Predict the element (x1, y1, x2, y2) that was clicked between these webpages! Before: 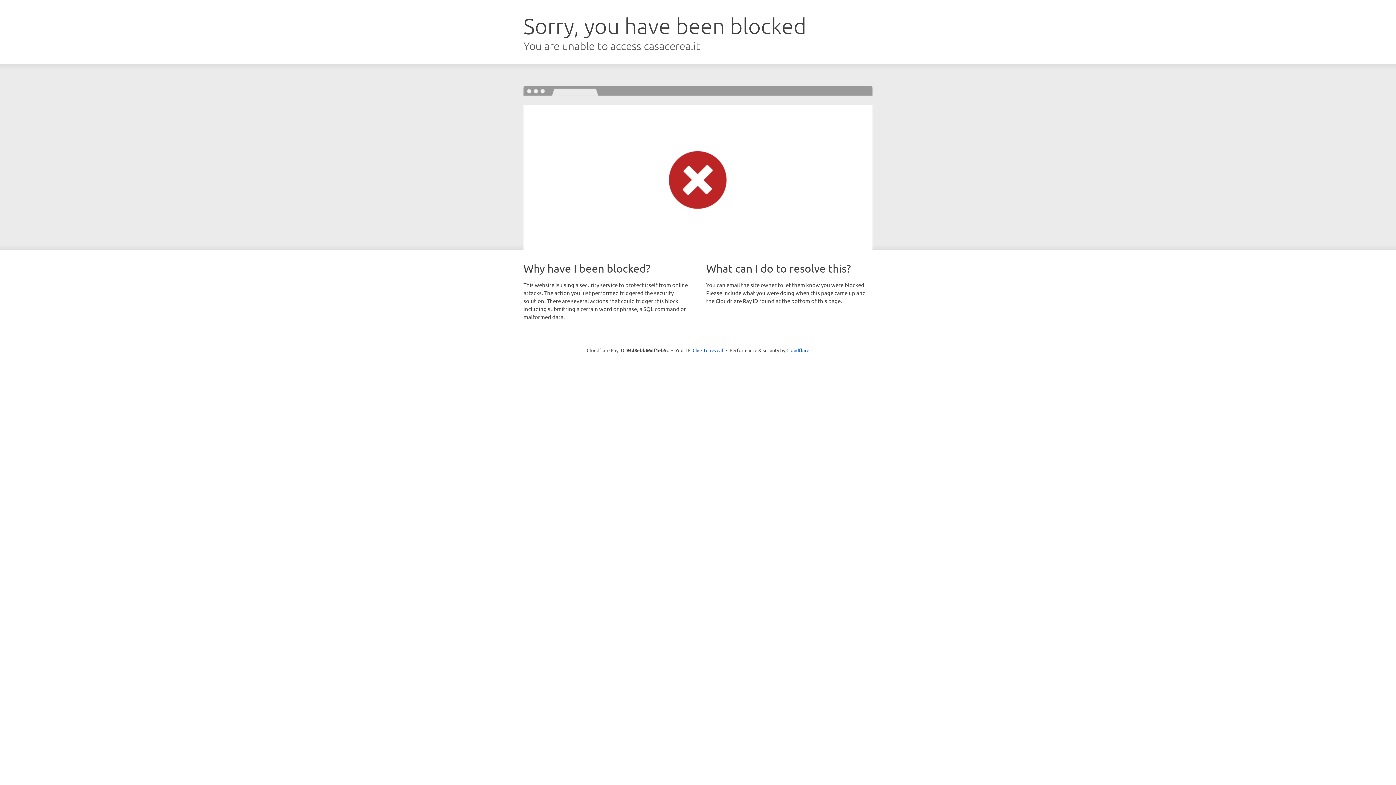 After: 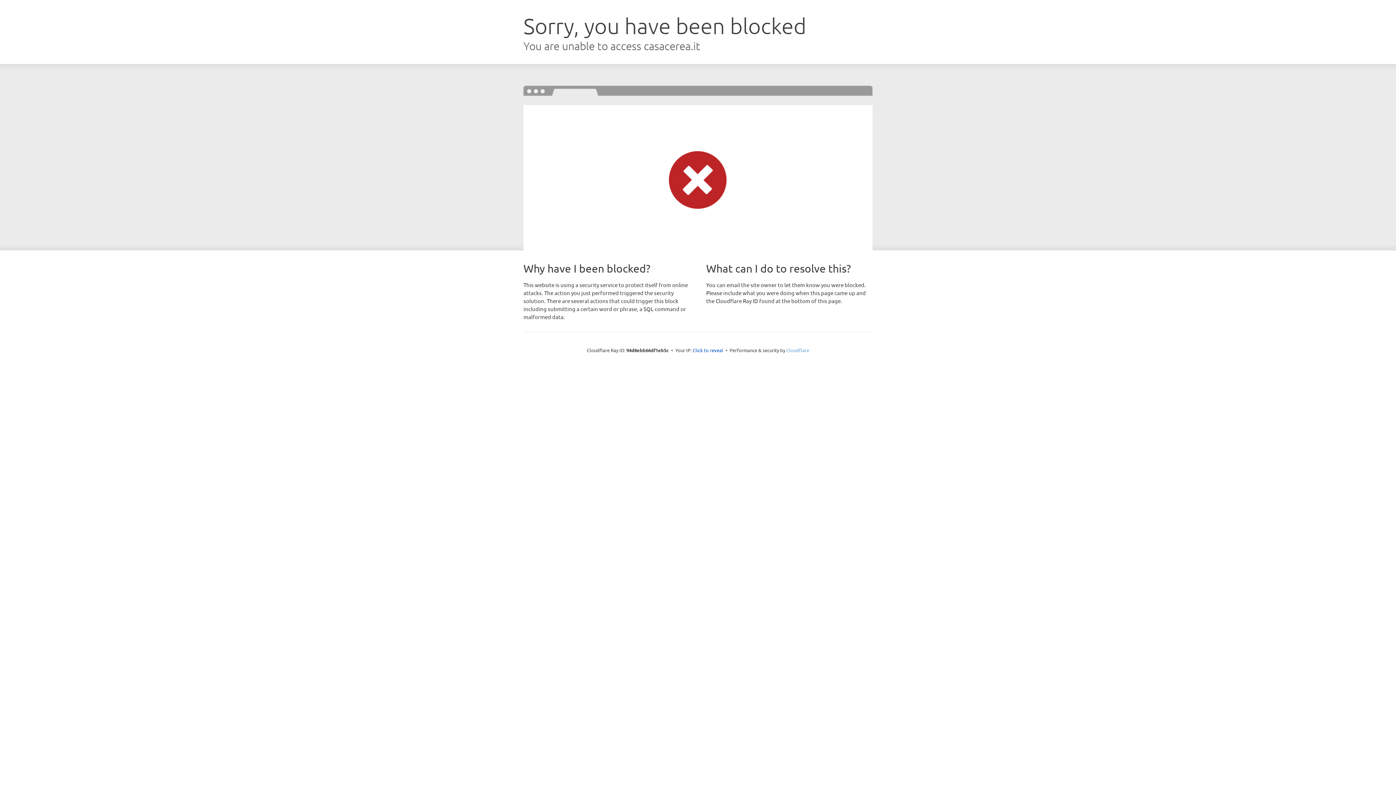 Action: bbox: (786, 347, 809, 353) label: Cloudflare